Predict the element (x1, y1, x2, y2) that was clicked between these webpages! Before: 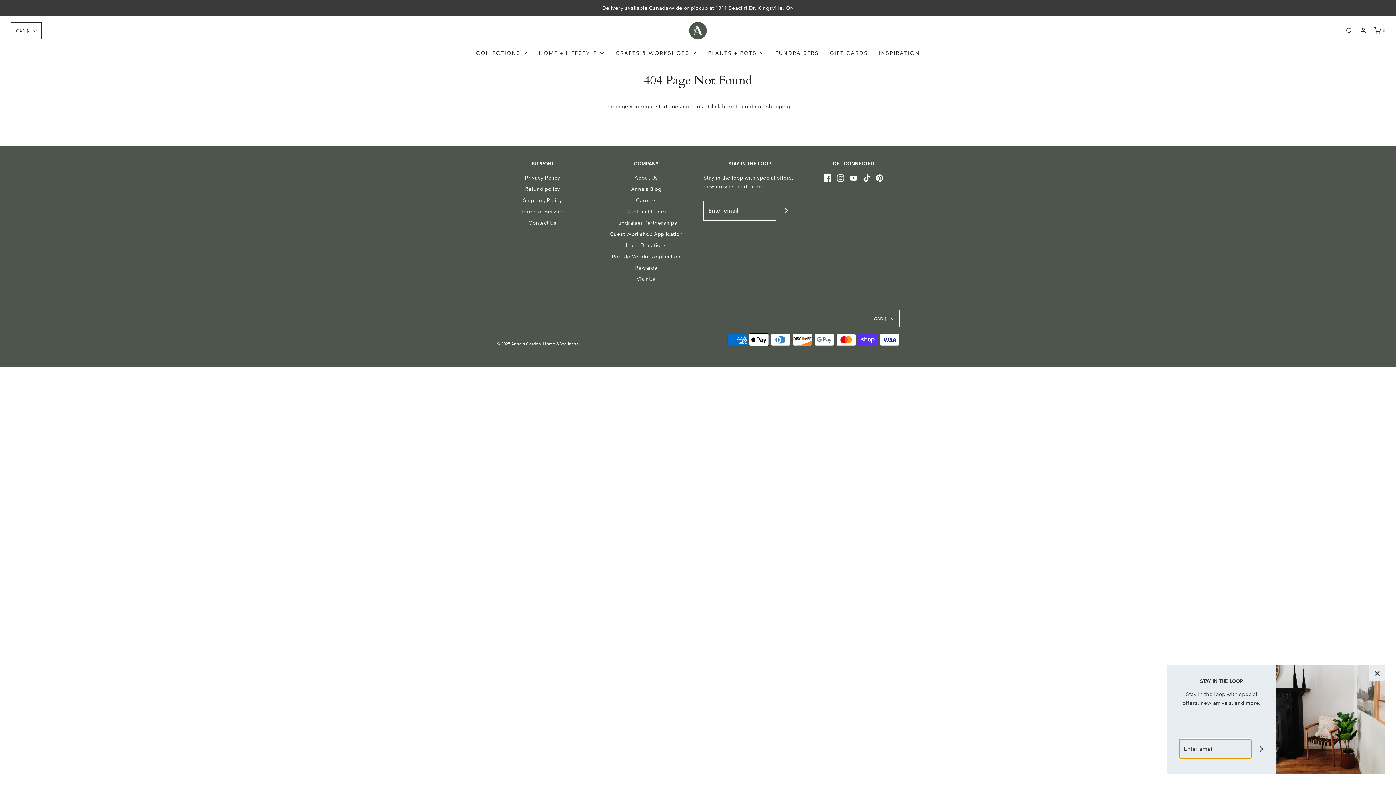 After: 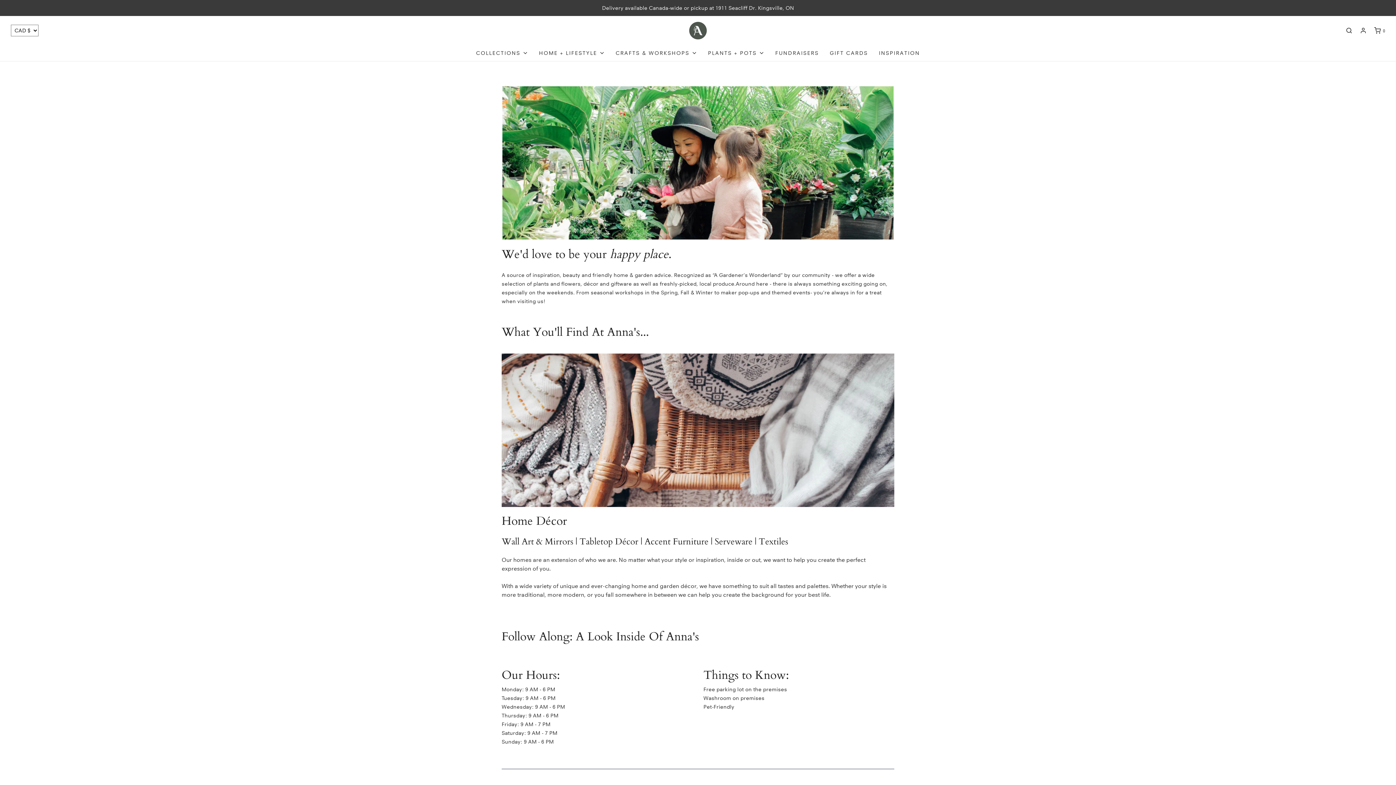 Action: label: Visit Us bbox: (636, 274, 655, 286)